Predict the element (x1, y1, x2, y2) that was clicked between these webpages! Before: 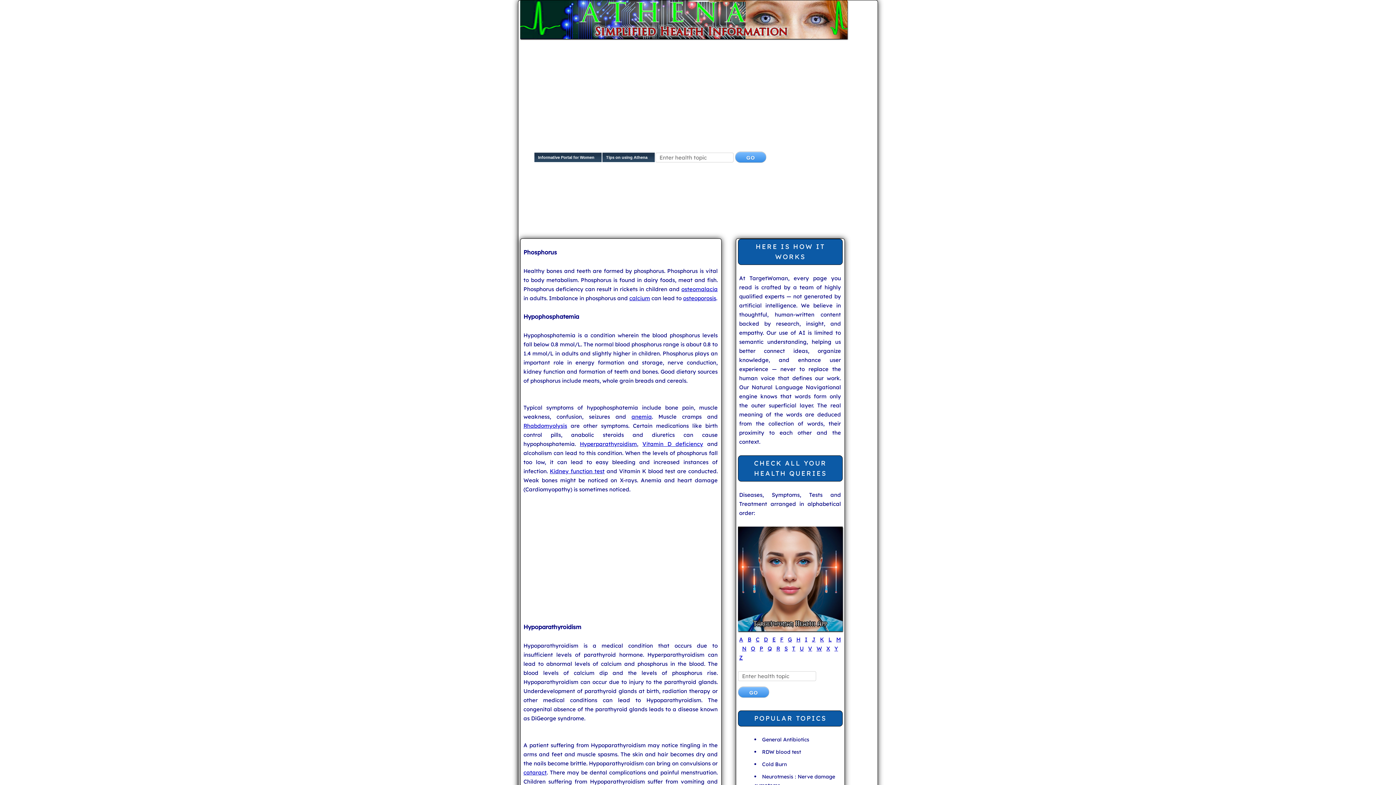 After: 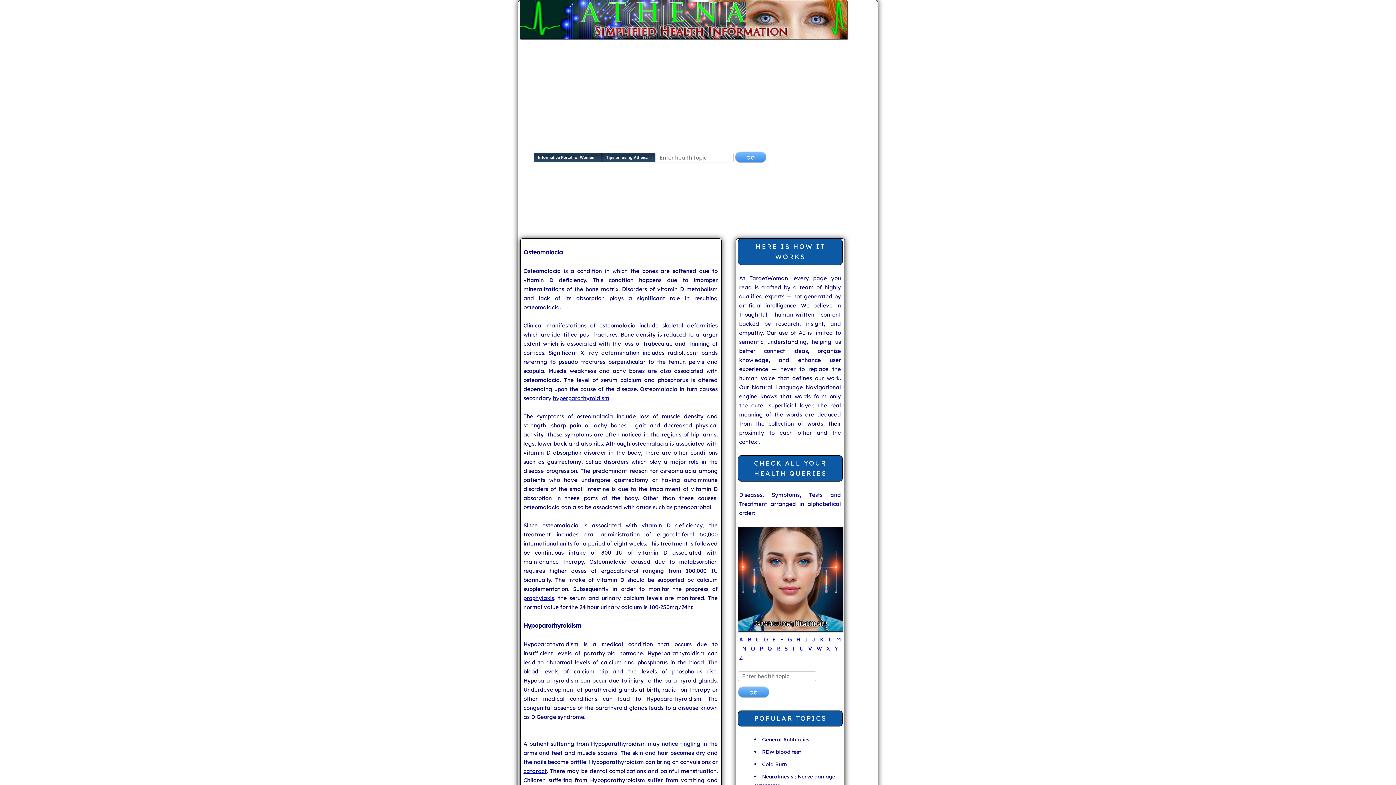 Action: bbox: (580, 440, 637, 447) label: Hyperparathyroidism